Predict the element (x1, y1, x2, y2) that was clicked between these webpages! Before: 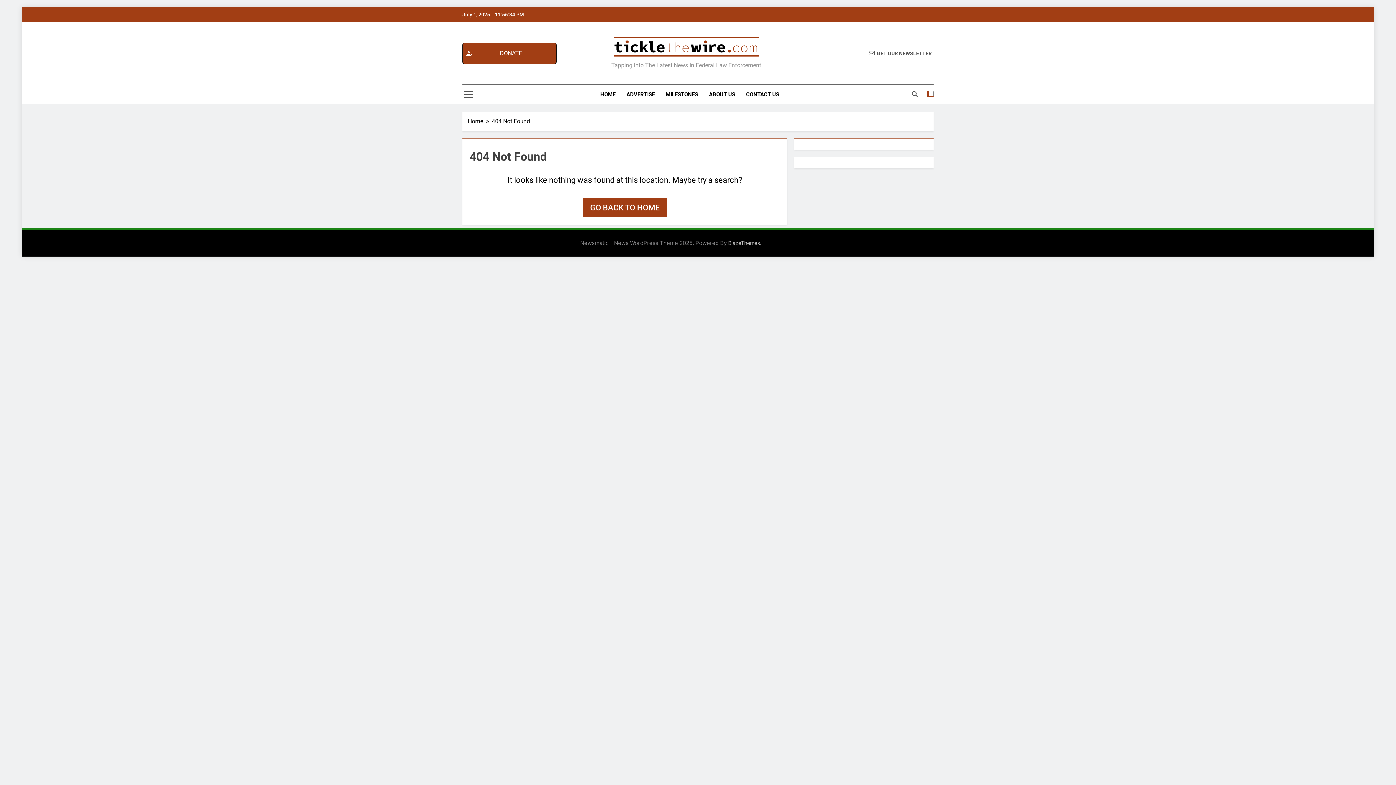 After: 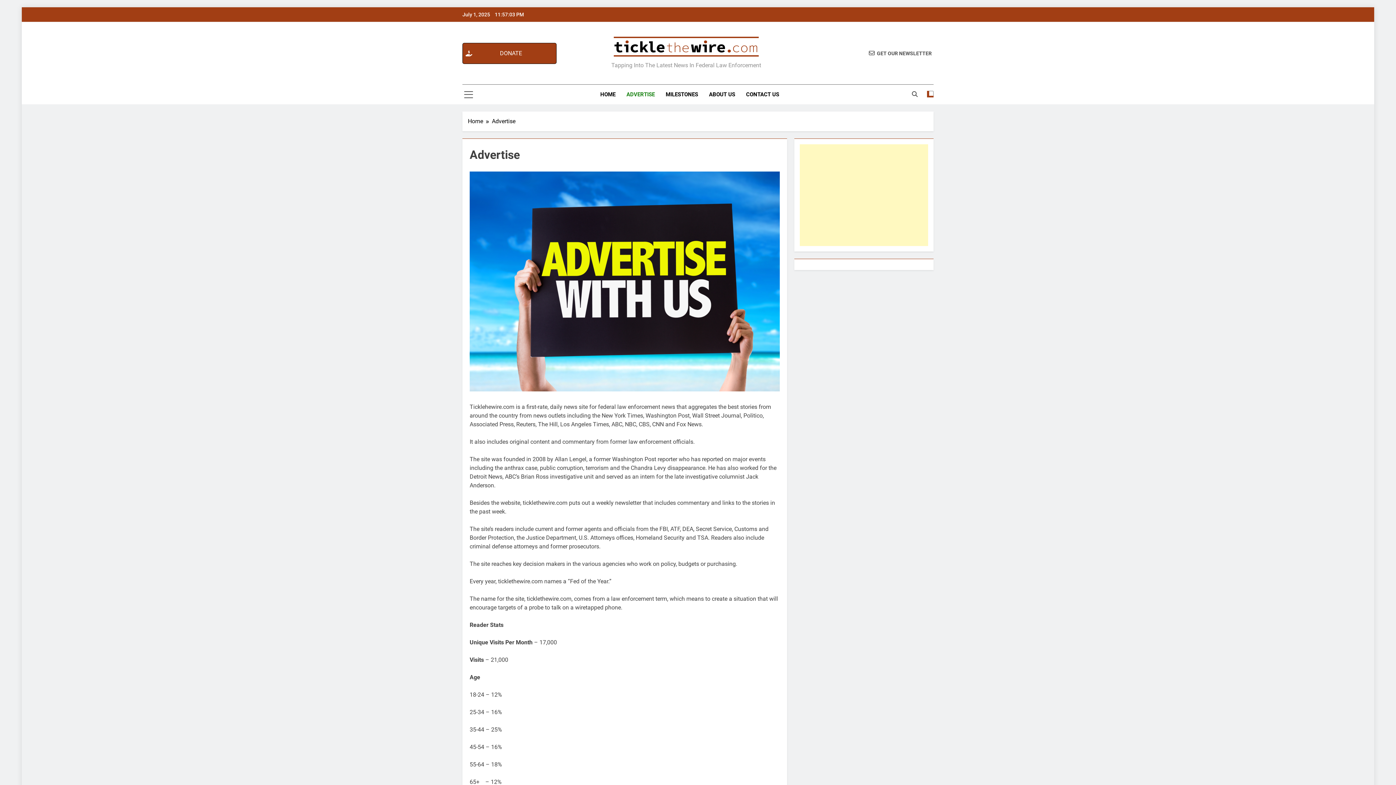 Action: label: ADVERTISE bbox: (621, 84, 660, 104)